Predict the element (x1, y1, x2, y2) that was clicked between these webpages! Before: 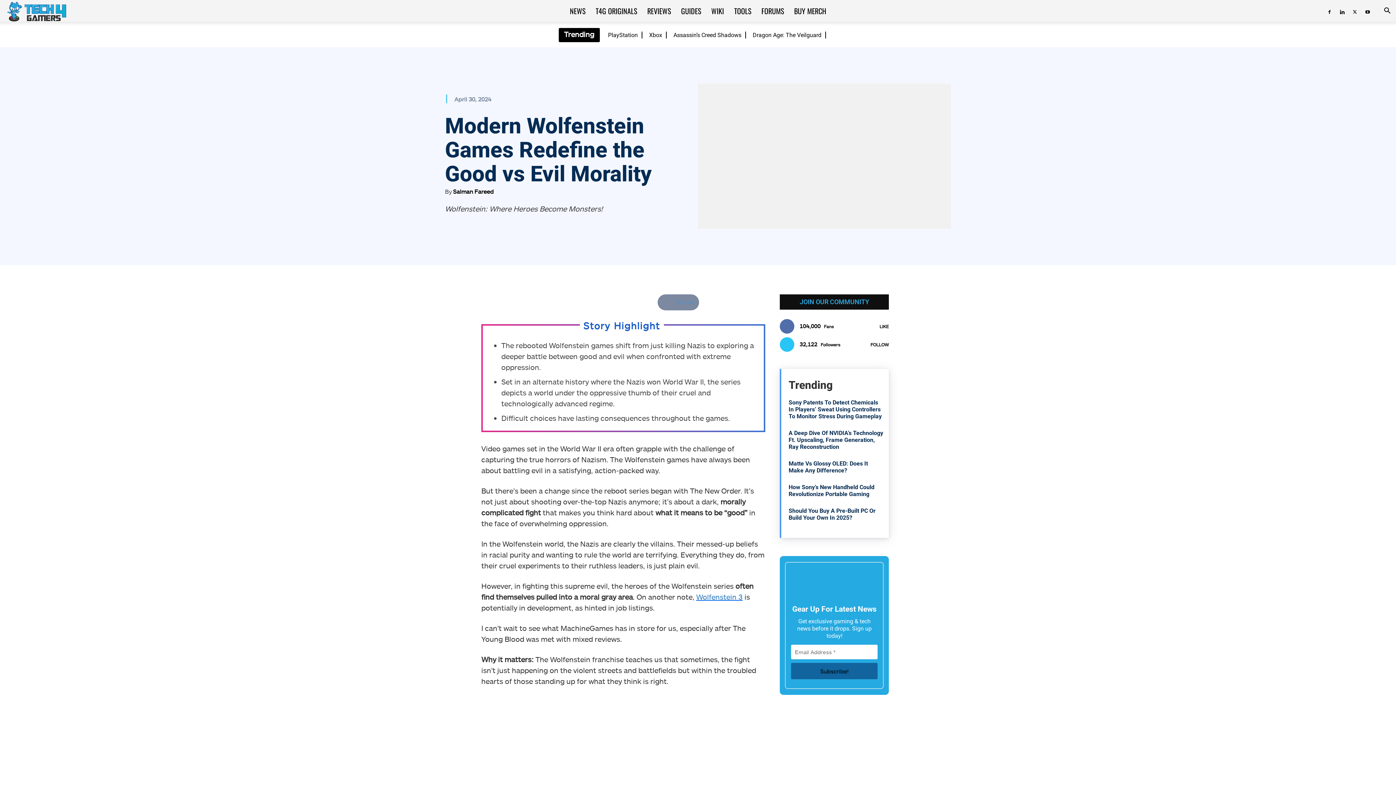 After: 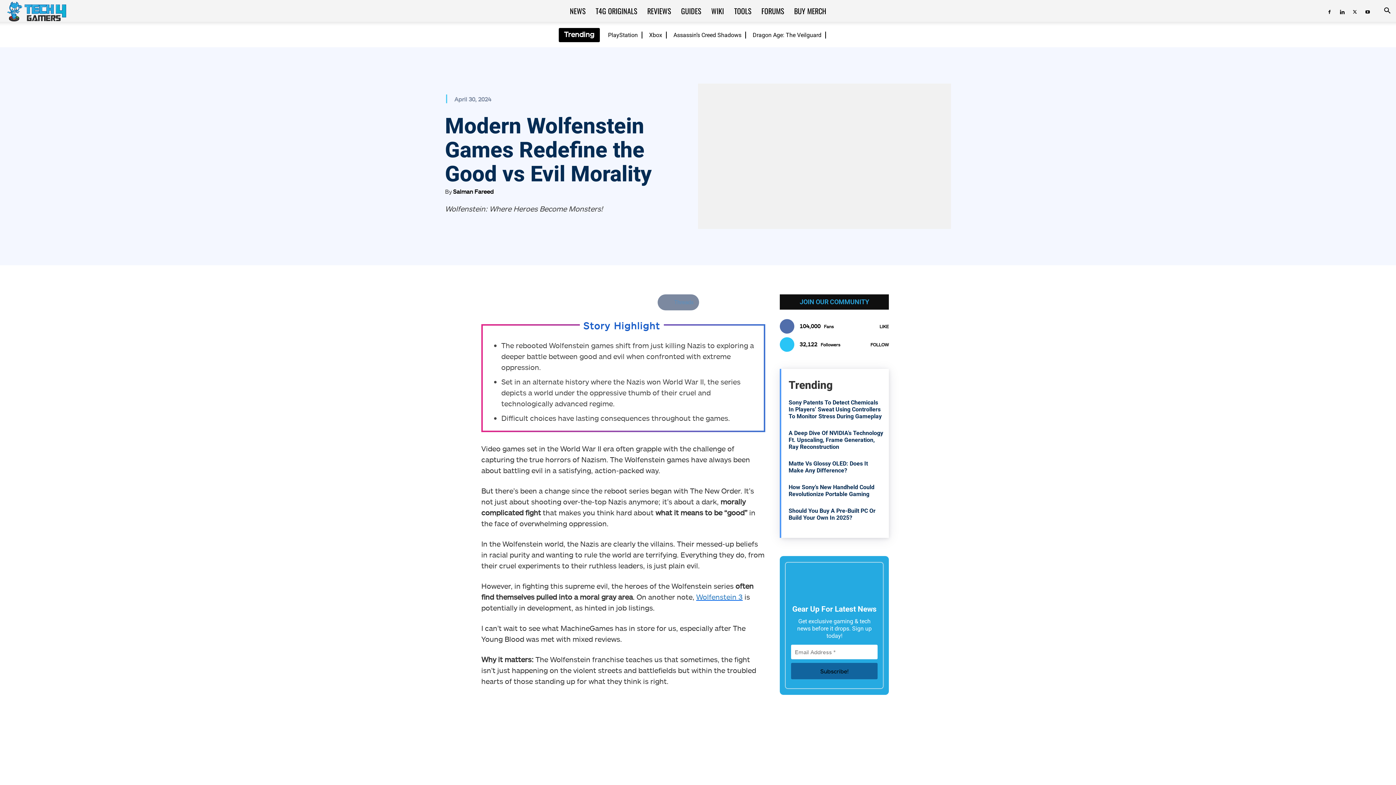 Action: label: Search bbox: (1378, 7, 1396, 14)